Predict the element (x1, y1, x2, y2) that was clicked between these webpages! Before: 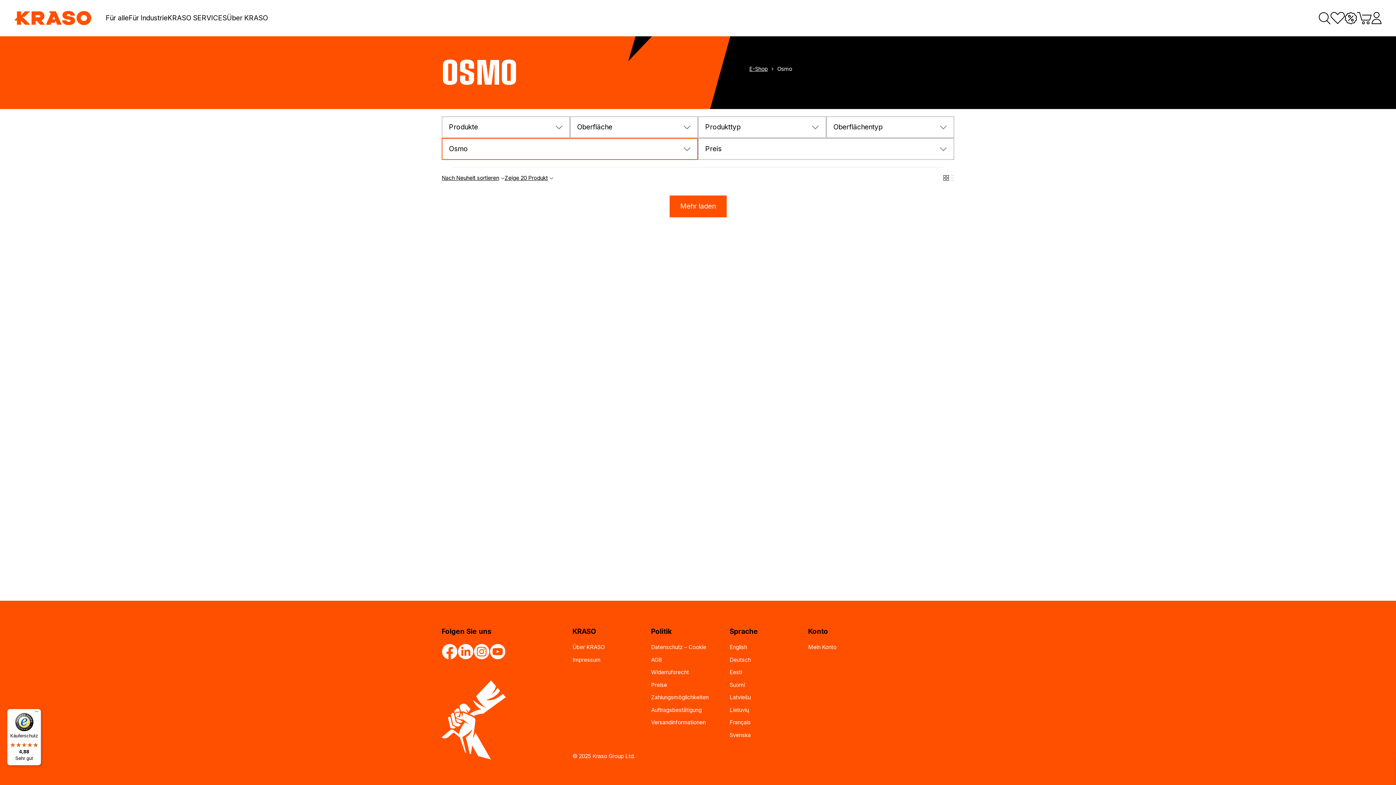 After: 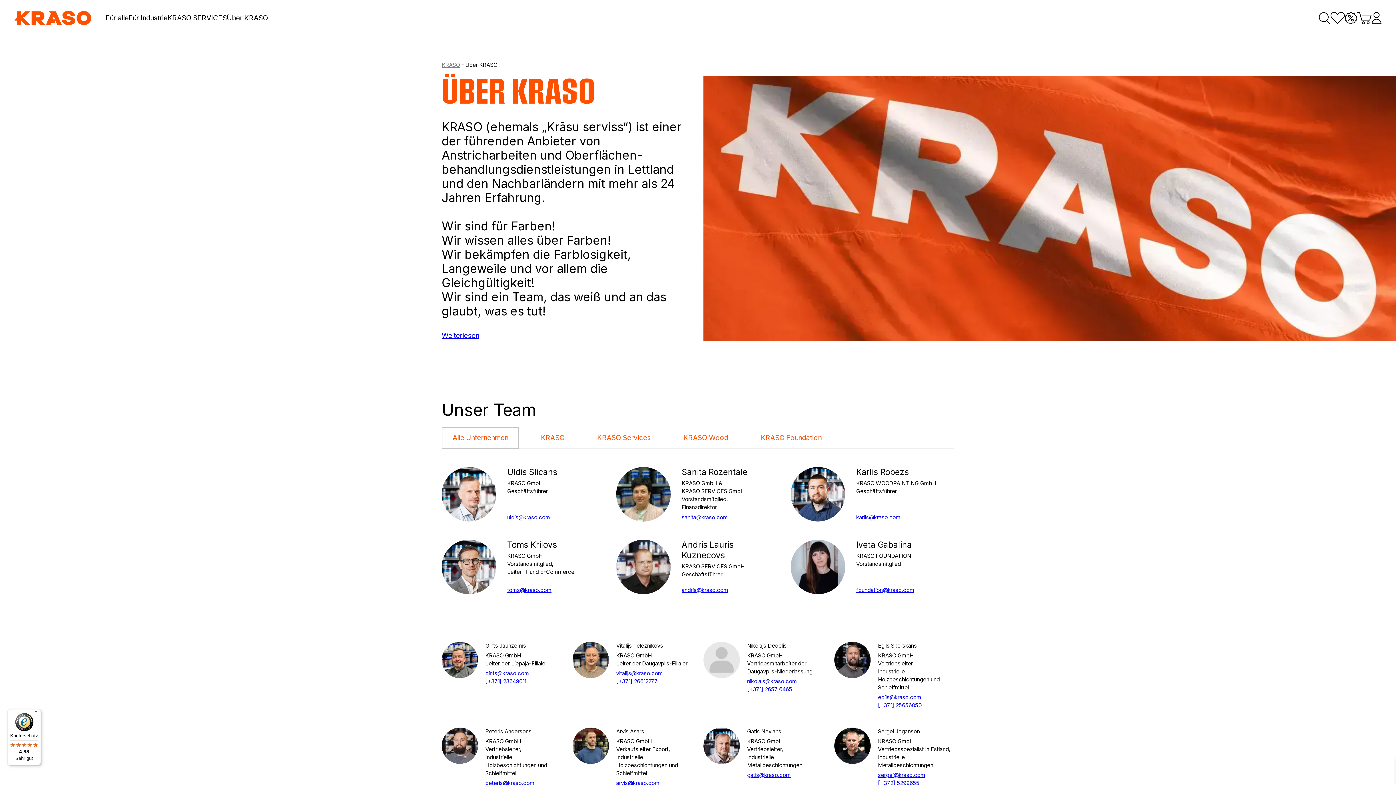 Action: label: Über KRASO bbox: (572, 644, 604, 650)